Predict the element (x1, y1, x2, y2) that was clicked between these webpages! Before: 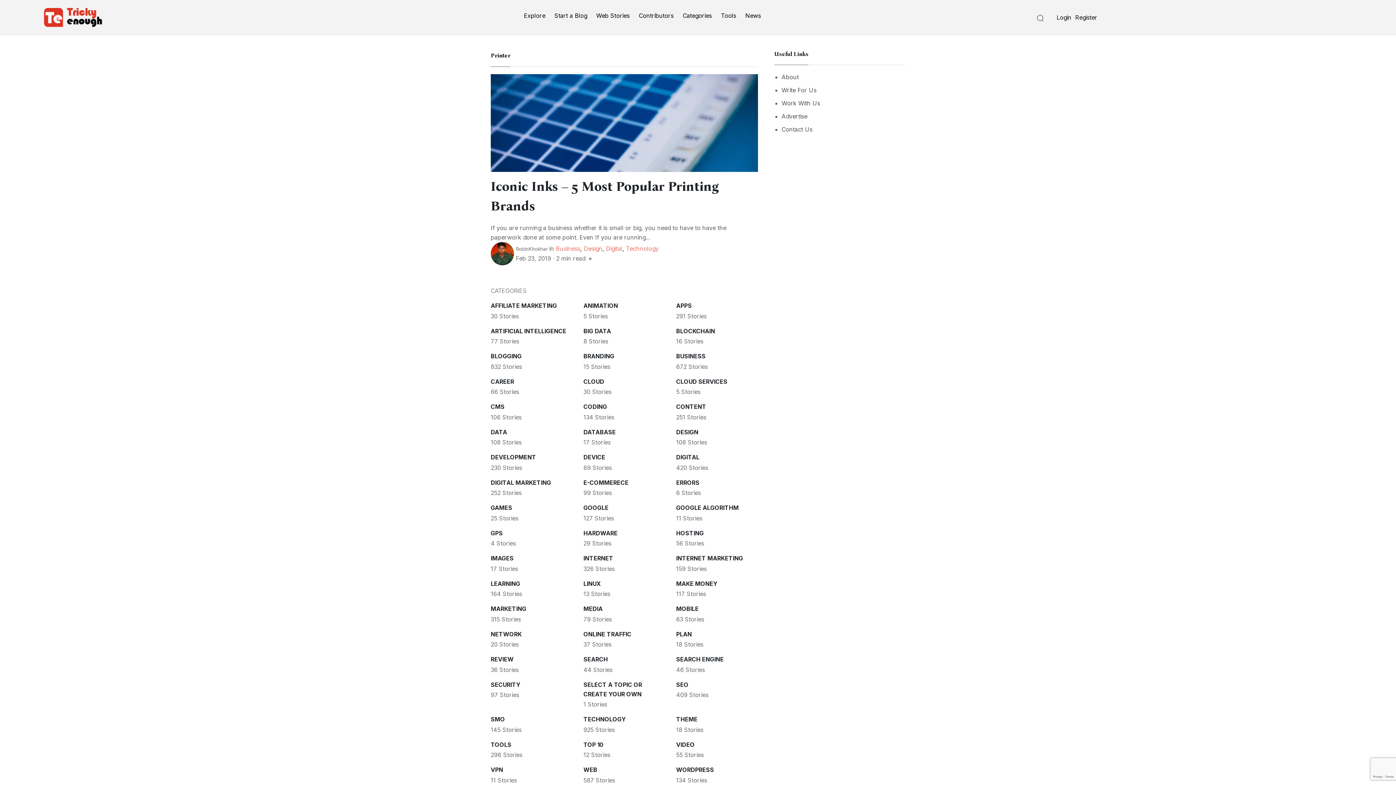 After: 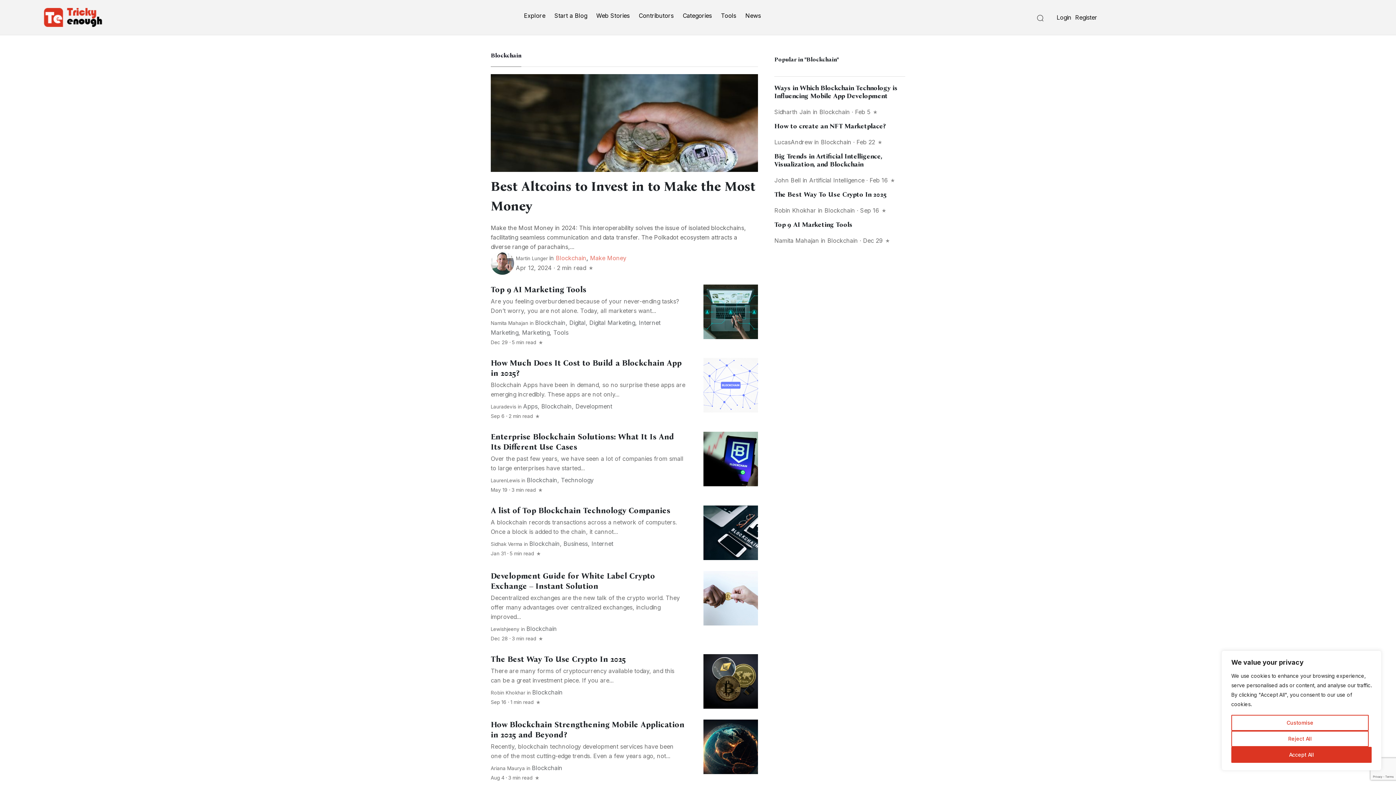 Action: label: 16 Stories bbox: (676, 336, 758, 346)